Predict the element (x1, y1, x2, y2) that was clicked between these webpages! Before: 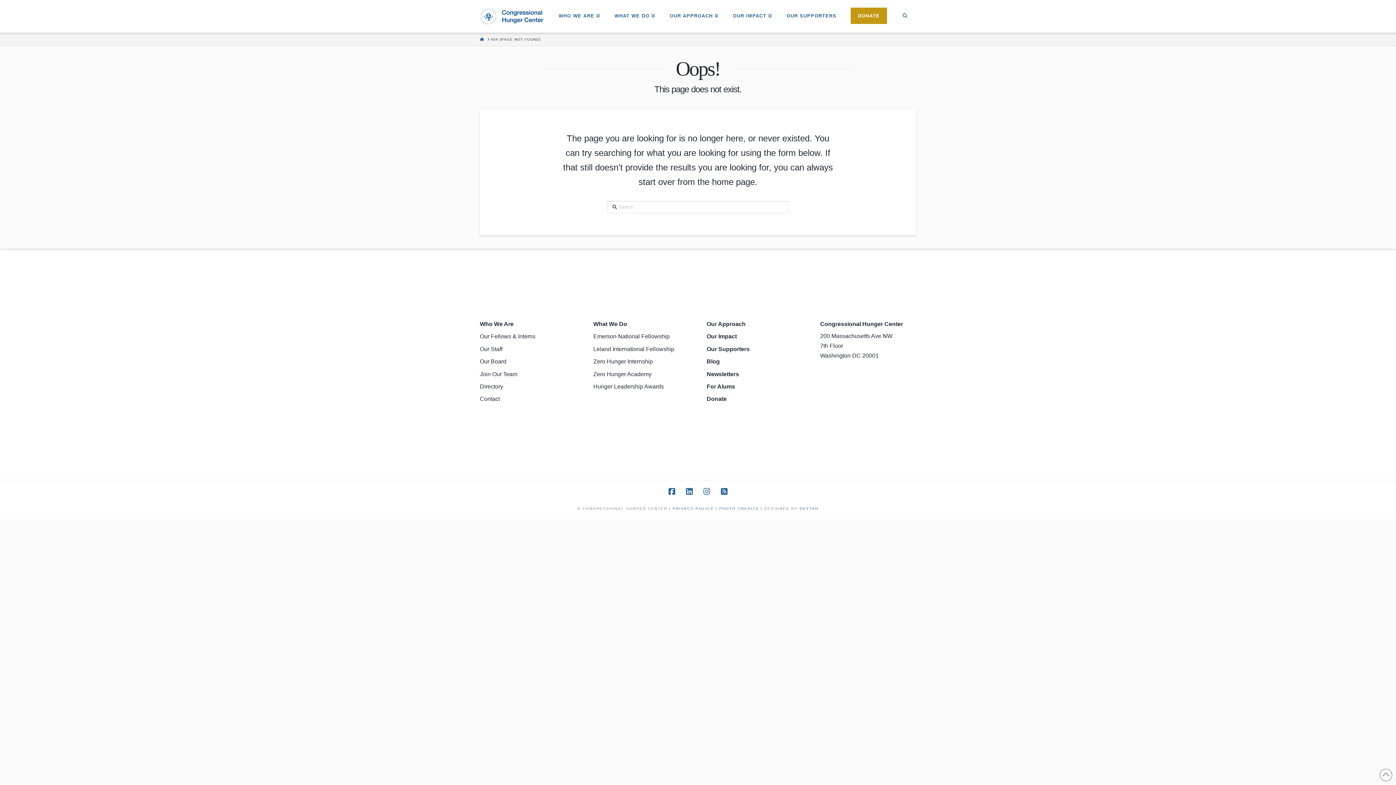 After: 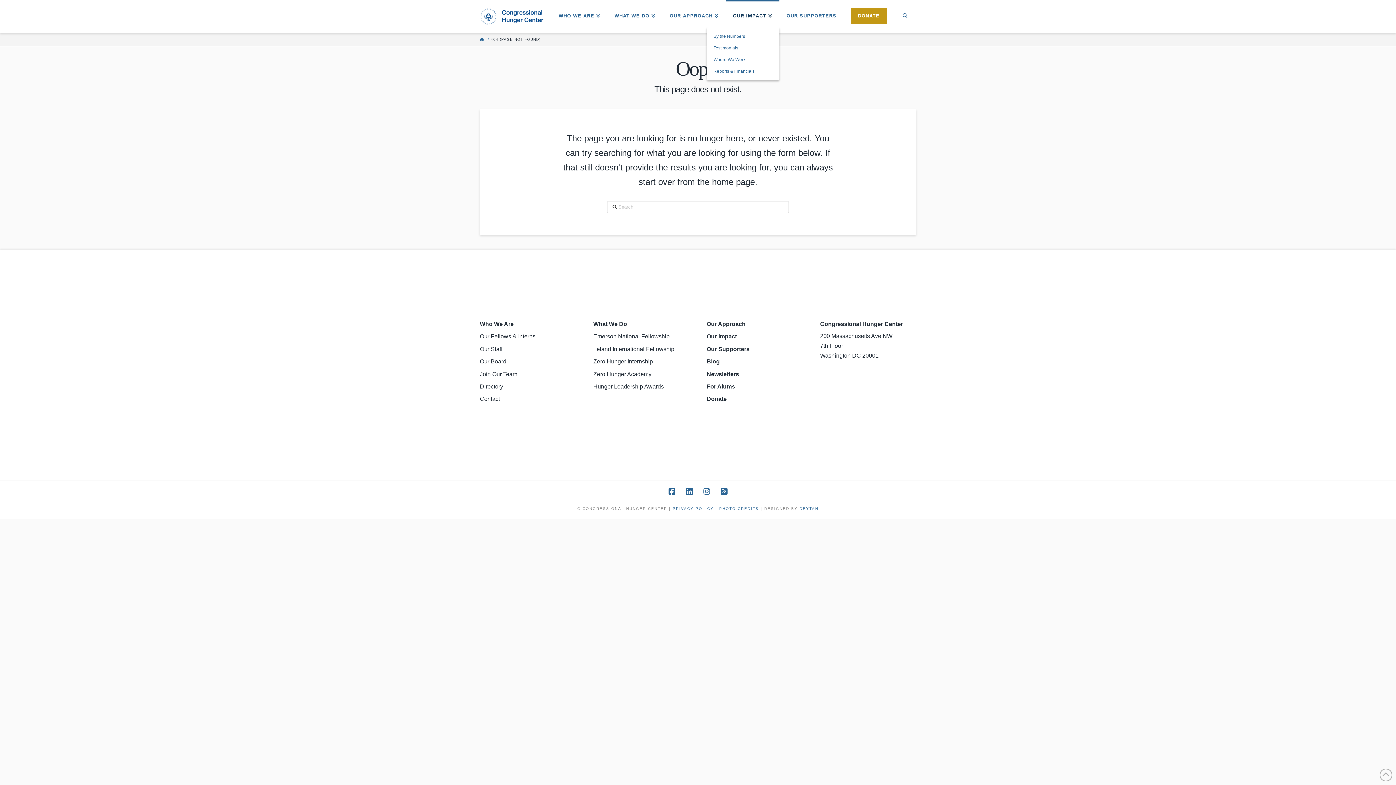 Action: bbox: (725, 0, 779, 32) label: OUR IMPACT